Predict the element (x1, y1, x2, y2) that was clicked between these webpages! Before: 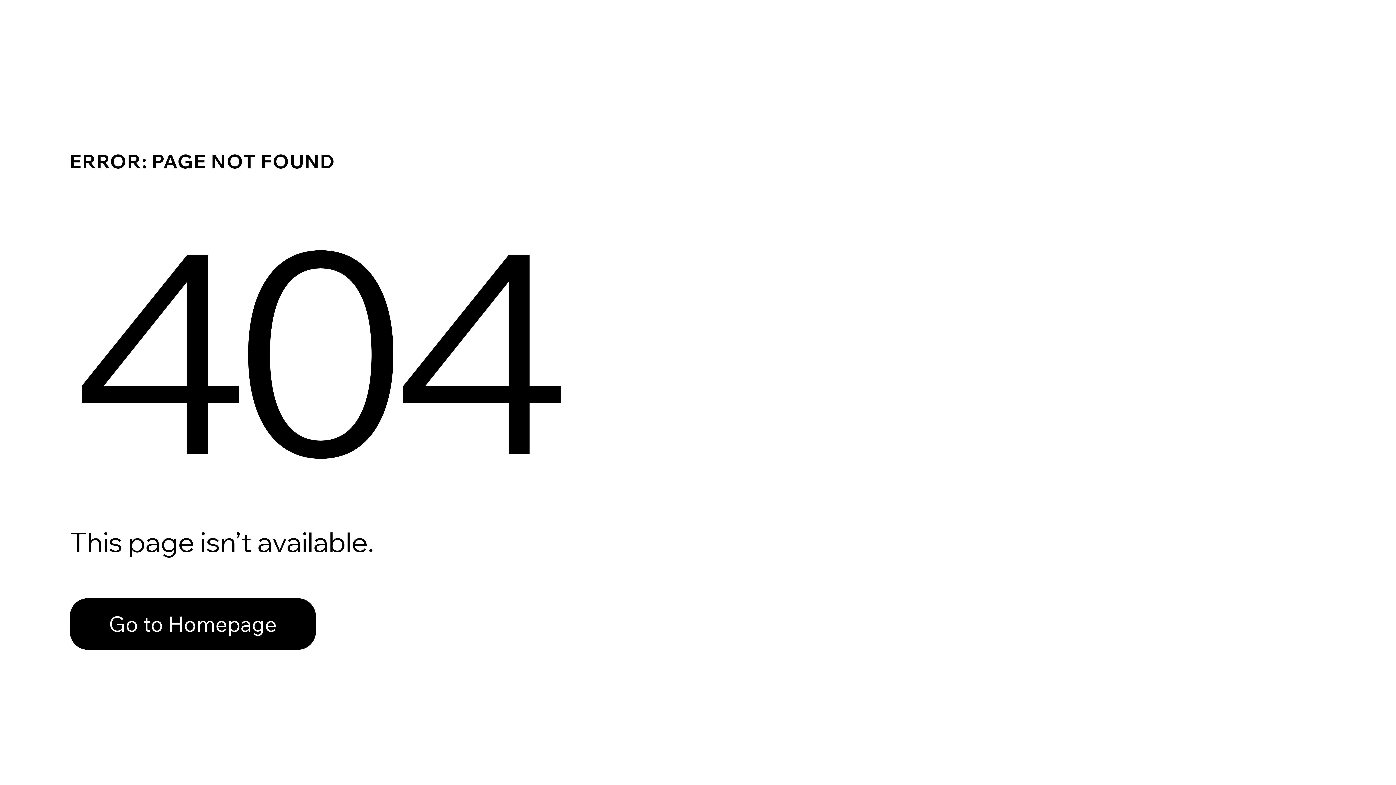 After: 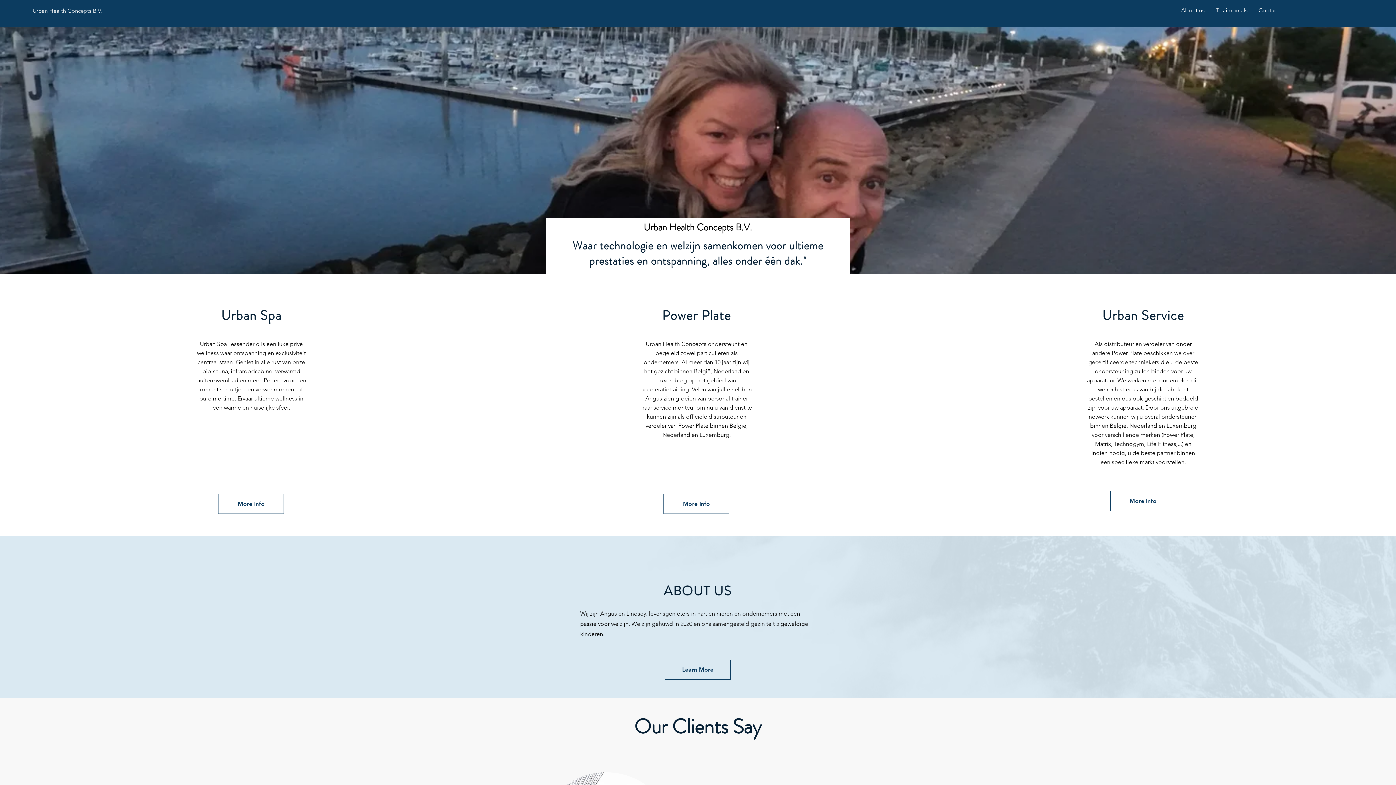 Action: bbox: (69, 598, 316, 650) label: Go to Homepage